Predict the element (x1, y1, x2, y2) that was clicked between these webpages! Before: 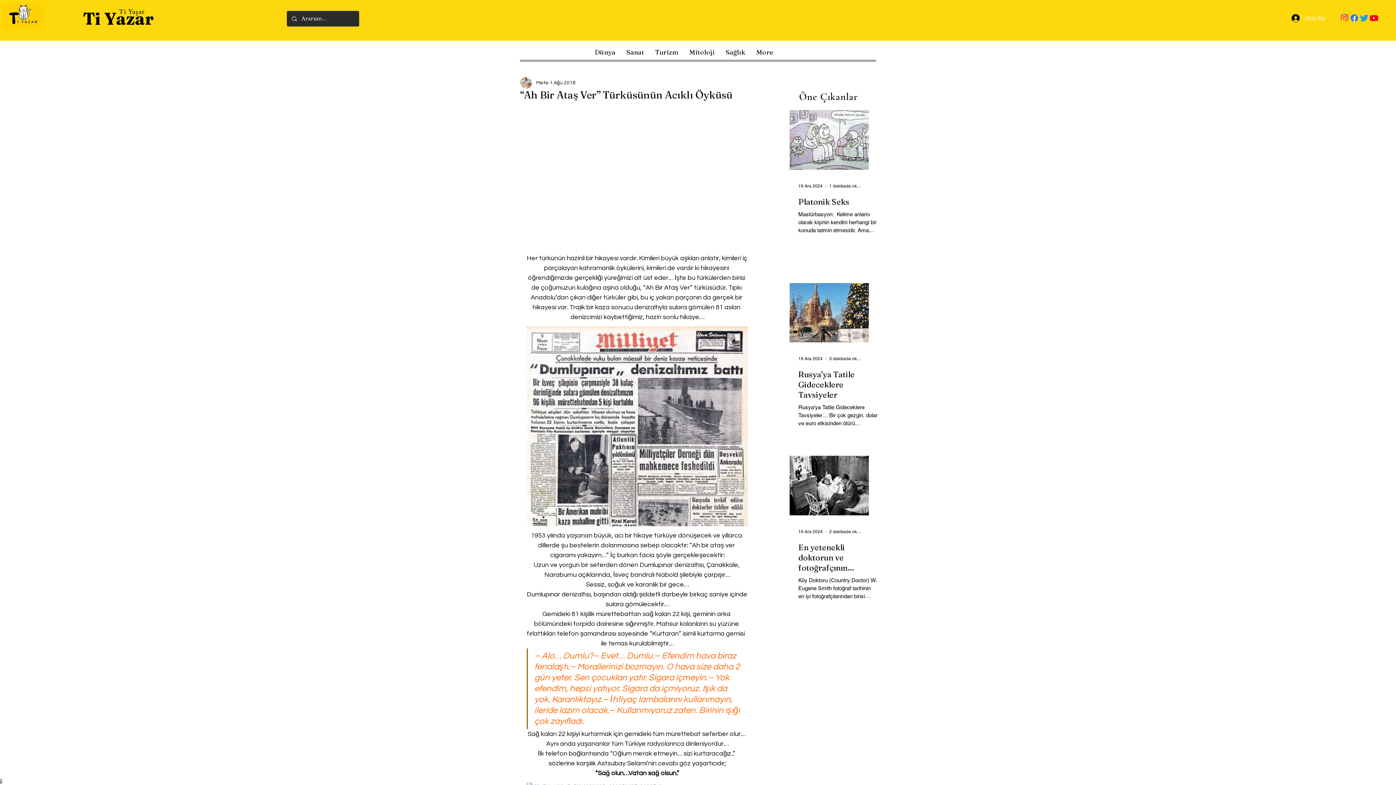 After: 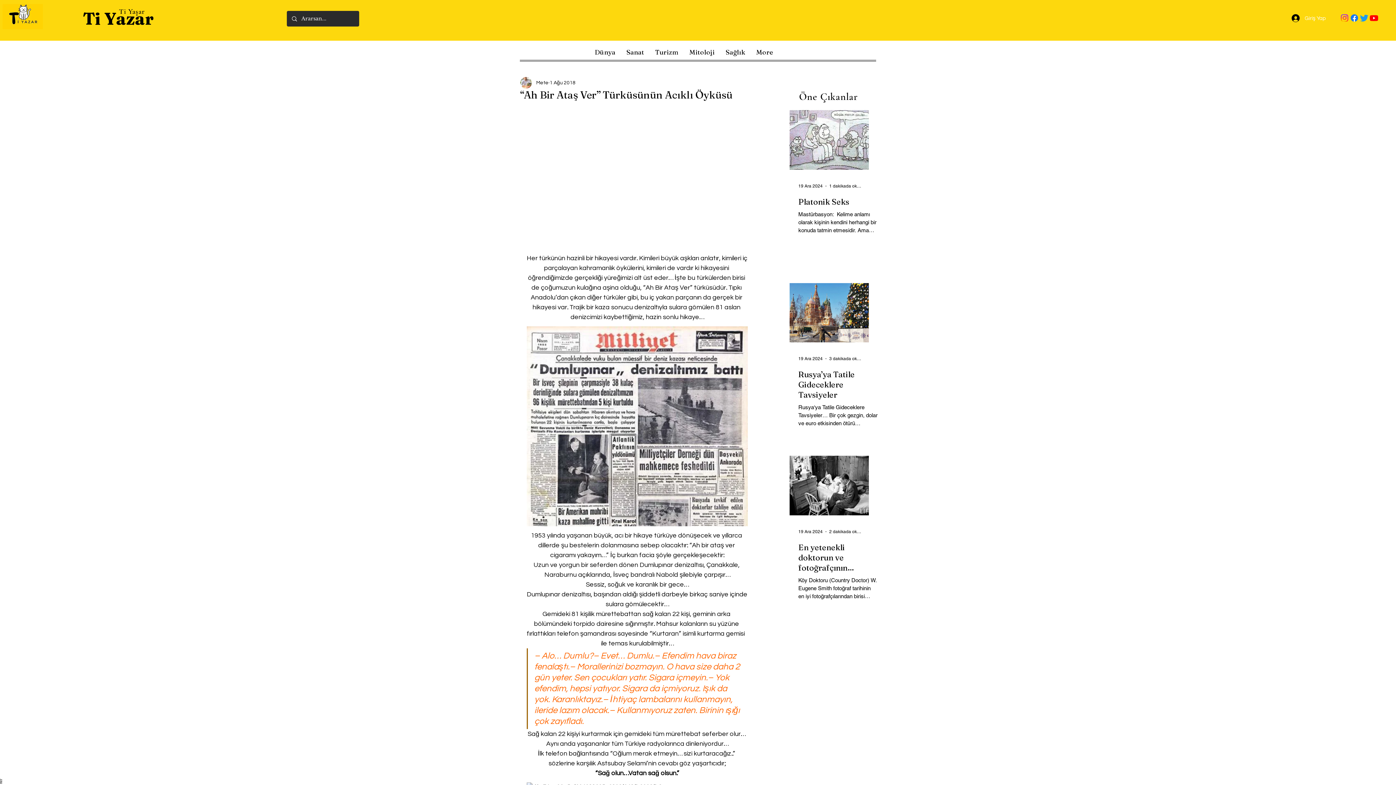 Action: bbox: (1340, 13, 1349, 22) label: Instagram